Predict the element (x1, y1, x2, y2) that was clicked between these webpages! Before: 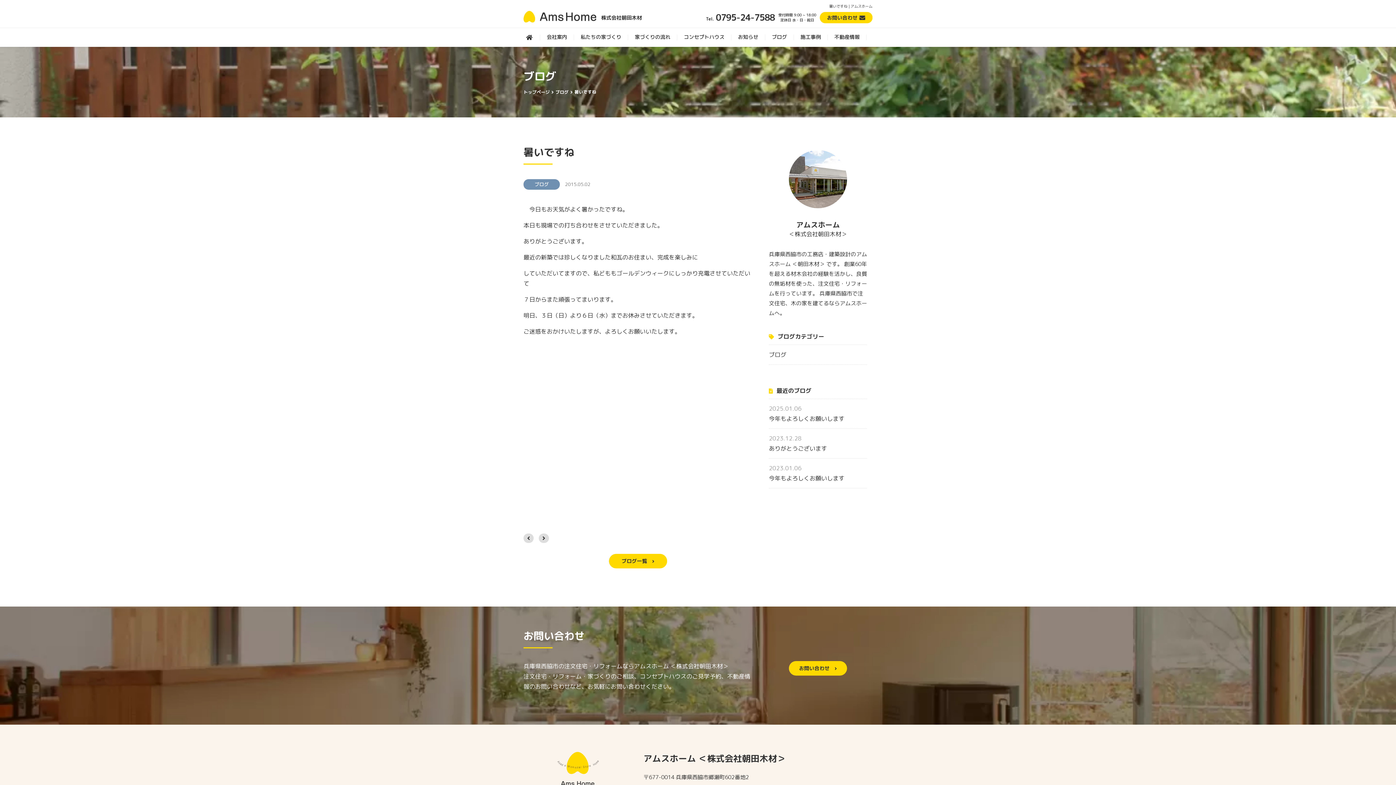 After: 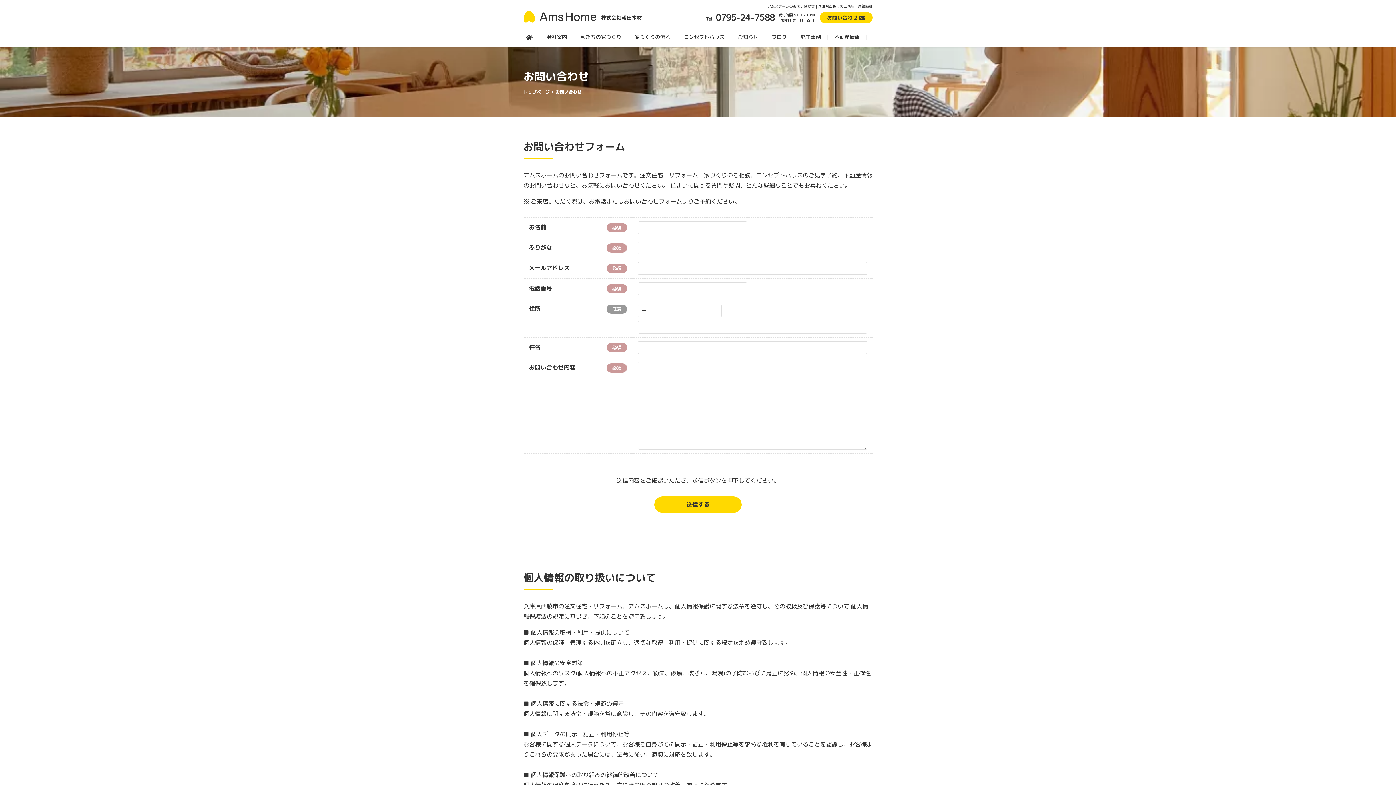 Action: bbox: (820, 11, 872, 23) label: お問い合わせ